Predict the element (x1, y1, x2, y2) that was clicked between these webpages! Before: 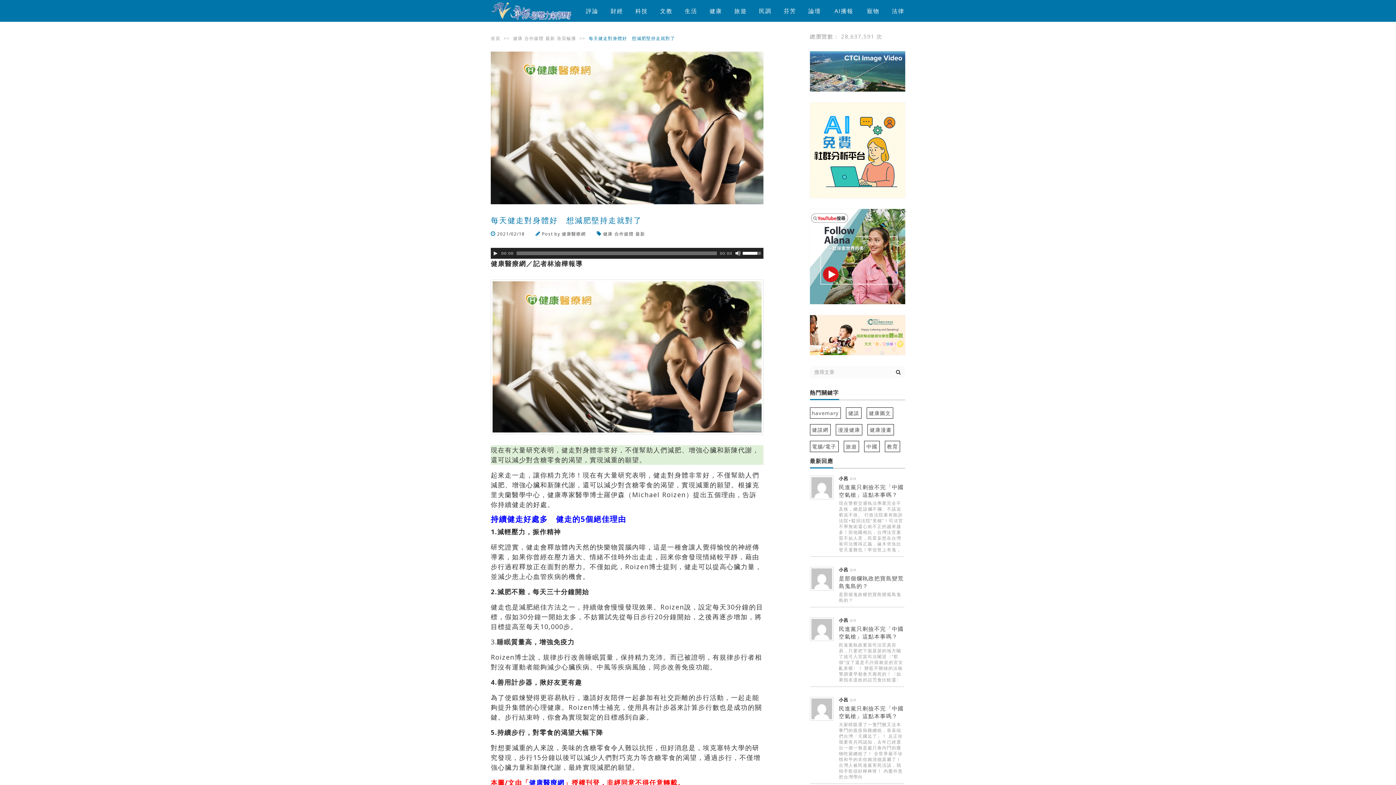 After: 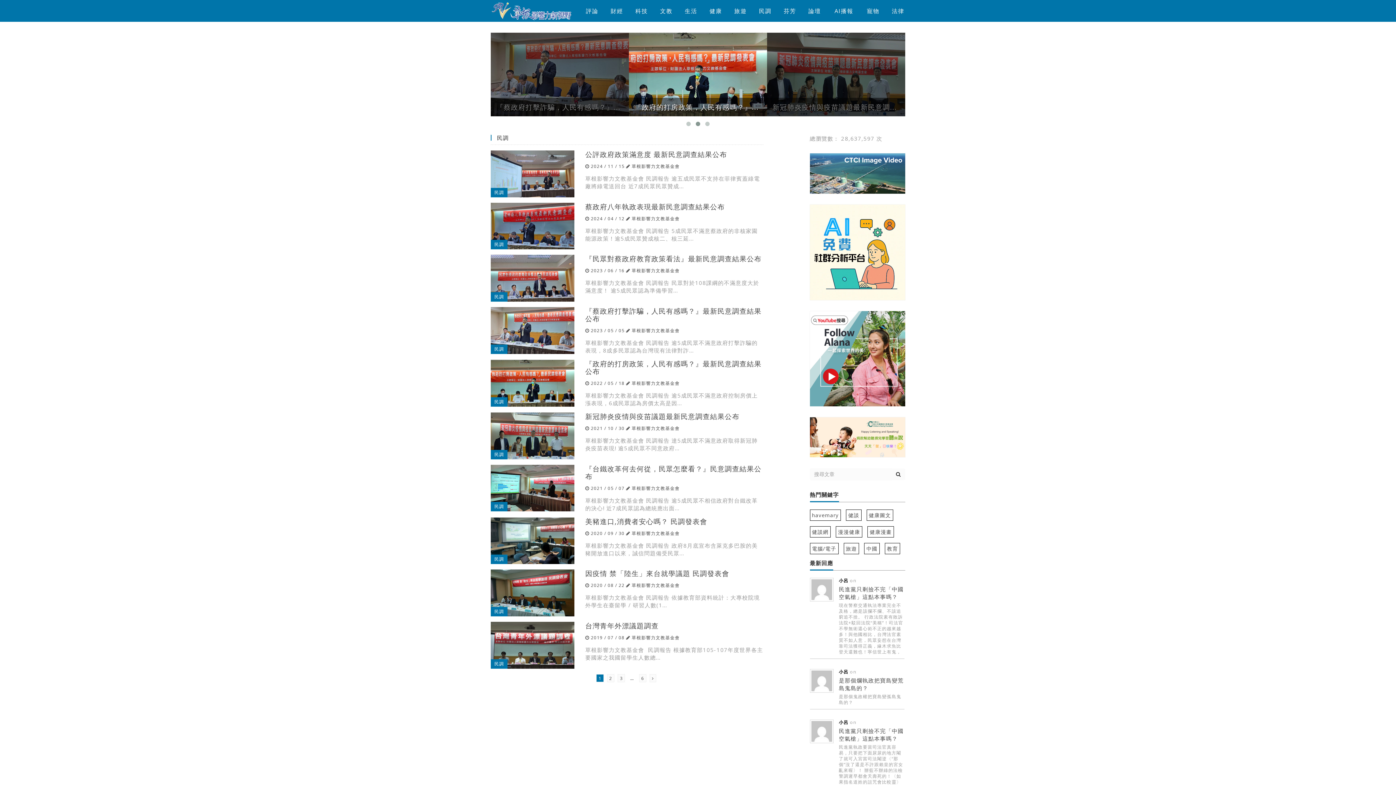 Action: label: 民調 bbox: (753, 0, 777, 21)